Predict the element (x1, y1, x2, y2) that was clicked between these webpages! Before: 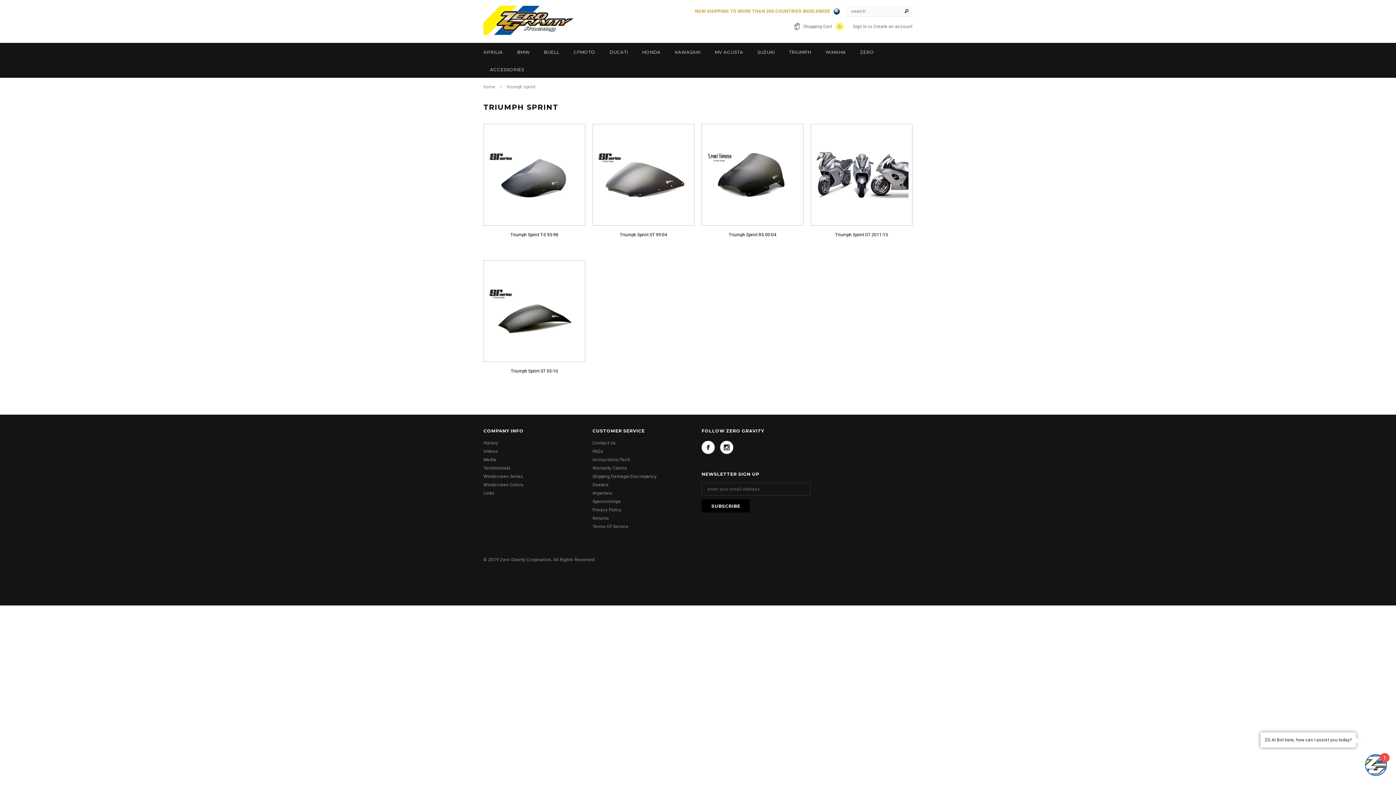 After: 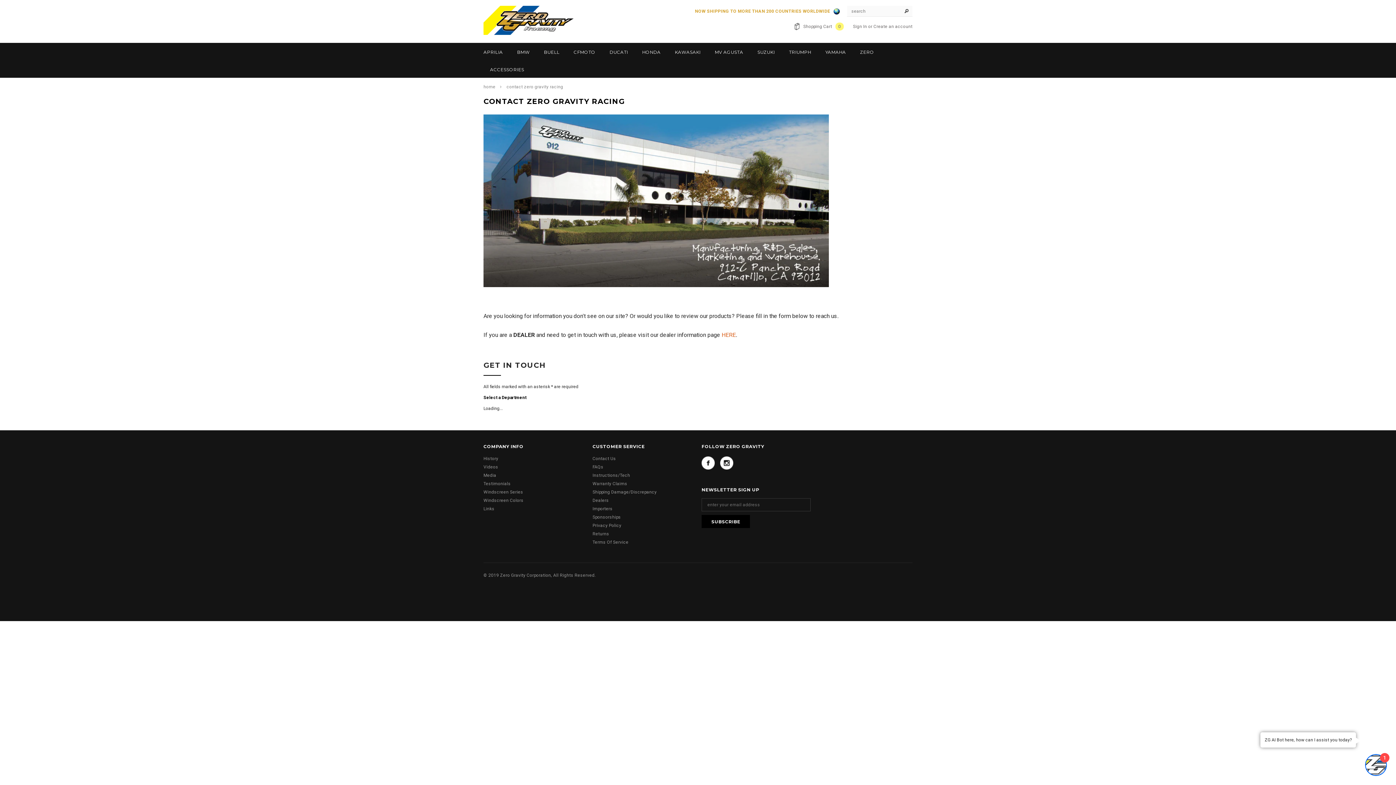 Action: bbox: (592, 440, 616, 445) label: Contact Us